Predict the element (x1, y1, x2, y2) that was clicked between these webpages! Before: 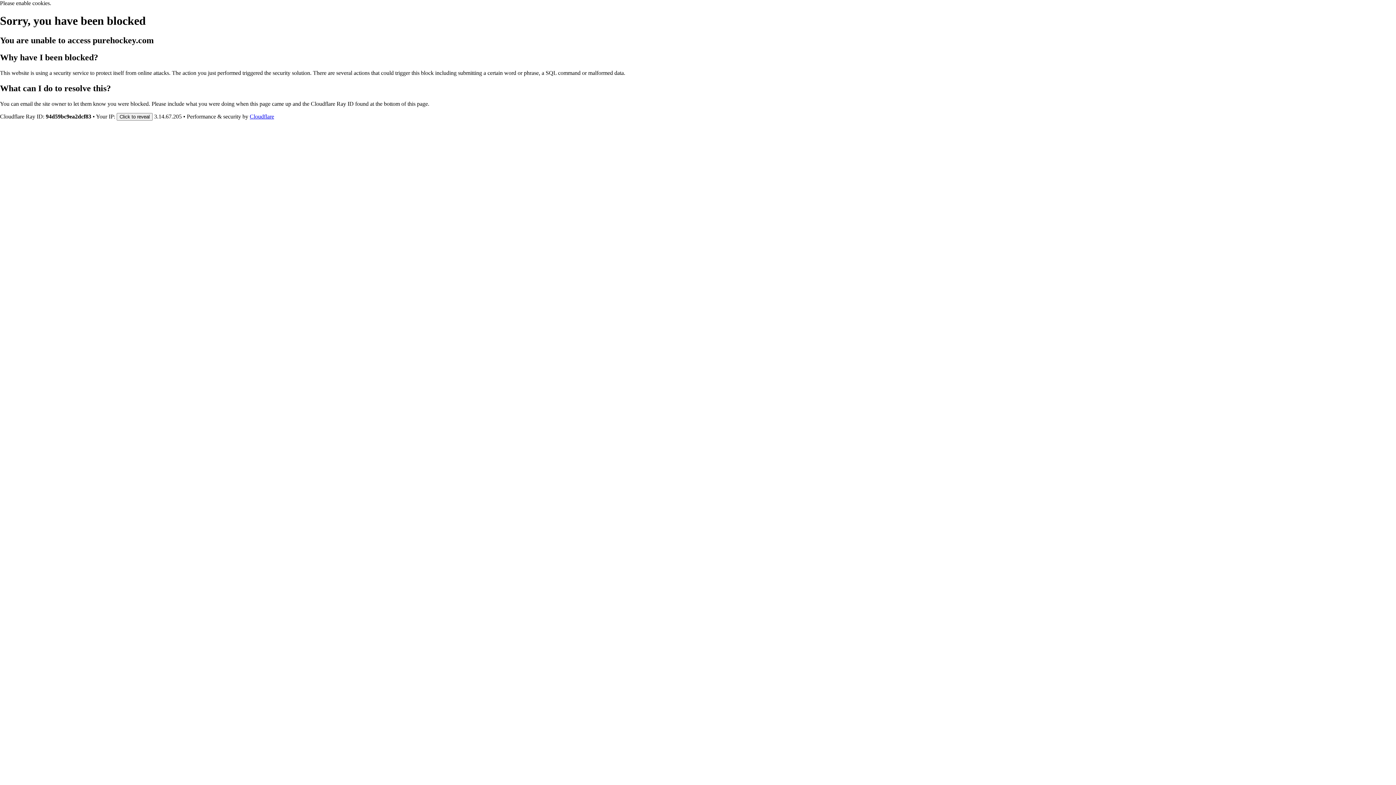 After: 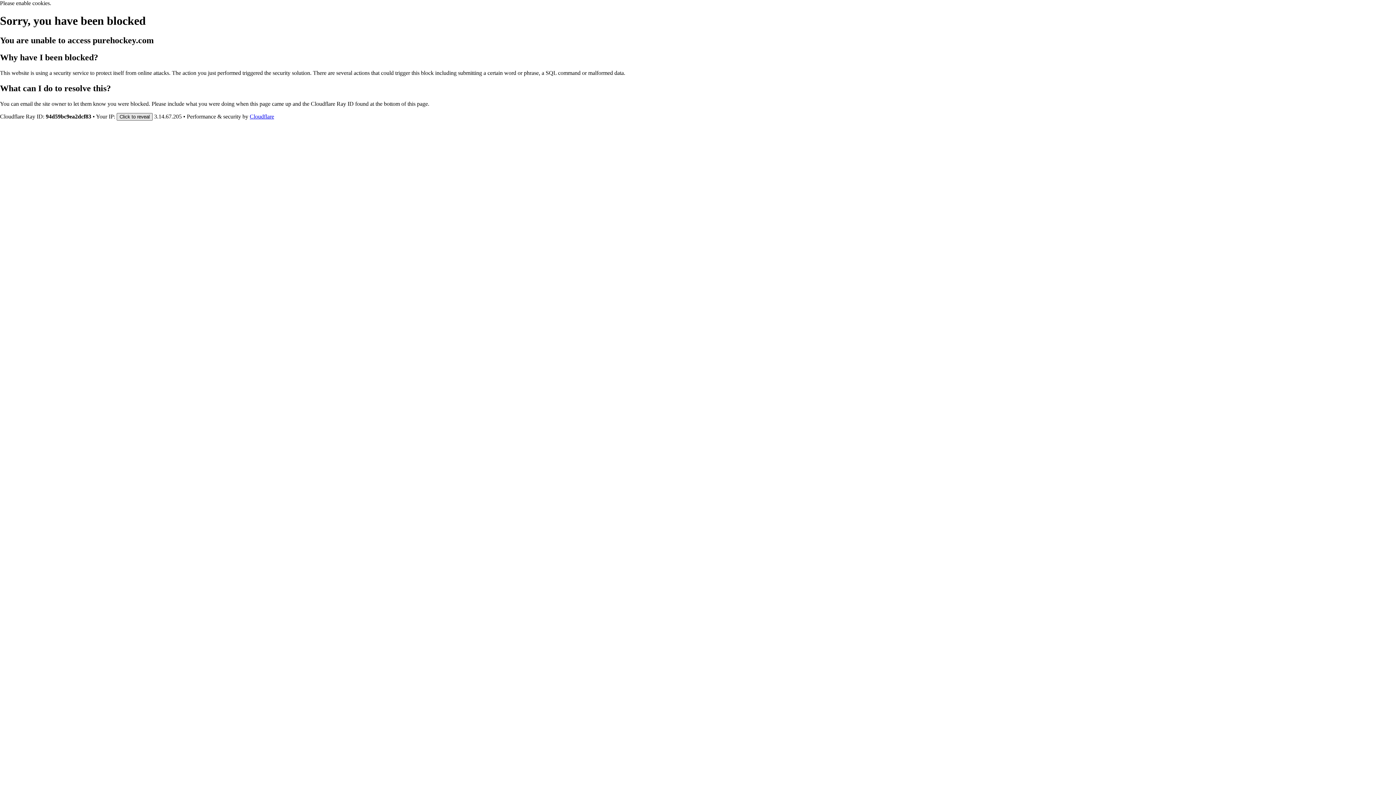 Action: bbox: (116, 112, 152, 120) label: Click to reveal